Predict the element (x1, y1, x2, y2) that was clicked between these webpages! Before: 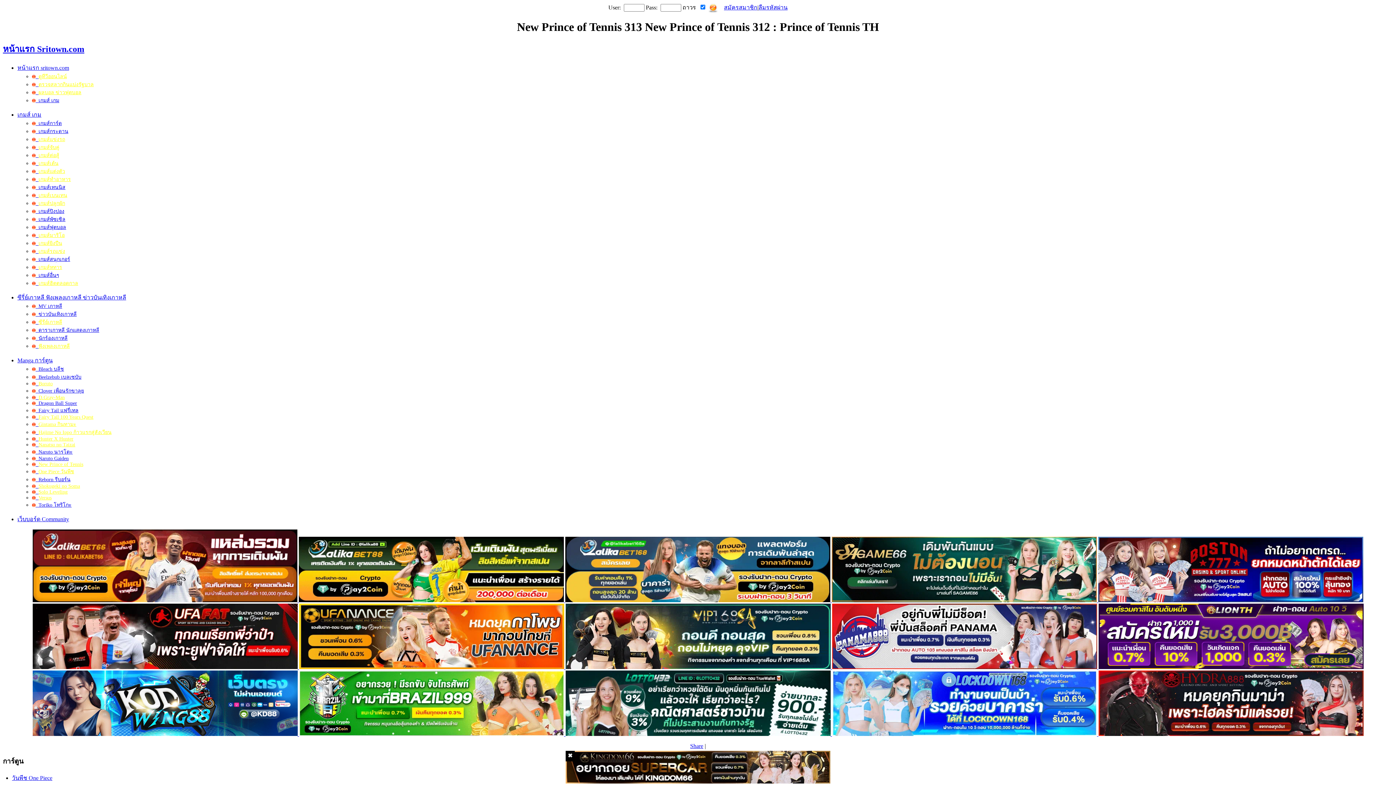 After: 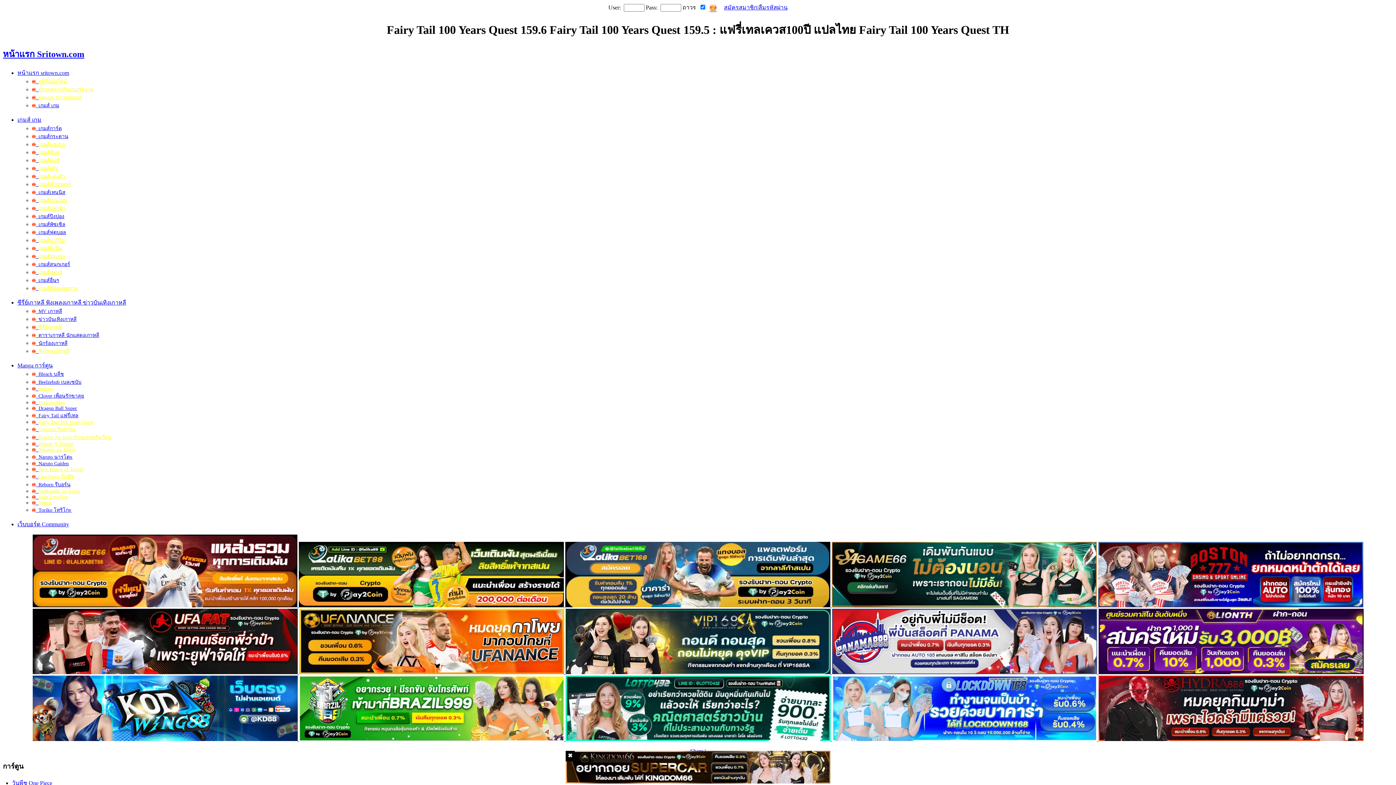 Action: label:   Fairy Tail 100 Years Quest bbox: (32, 414, 93, 419)